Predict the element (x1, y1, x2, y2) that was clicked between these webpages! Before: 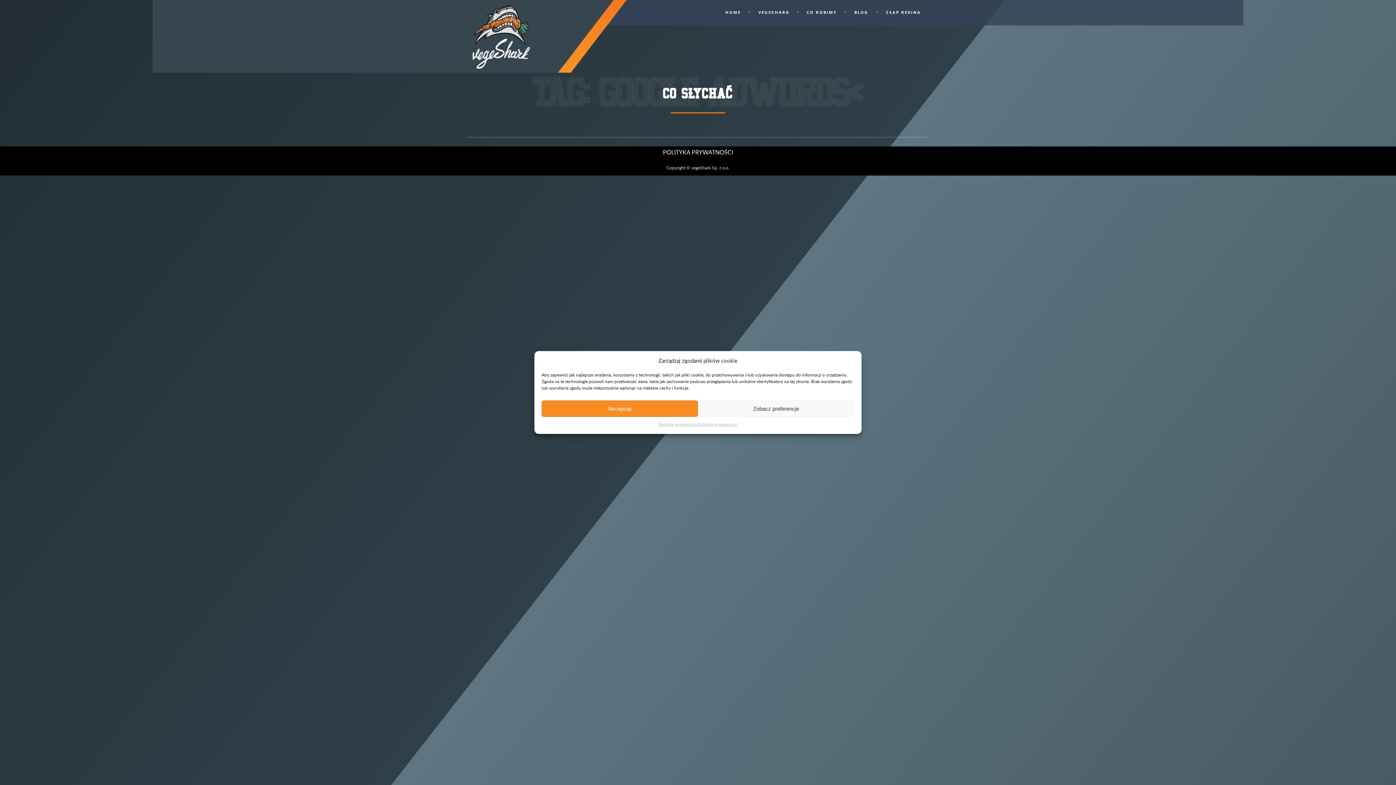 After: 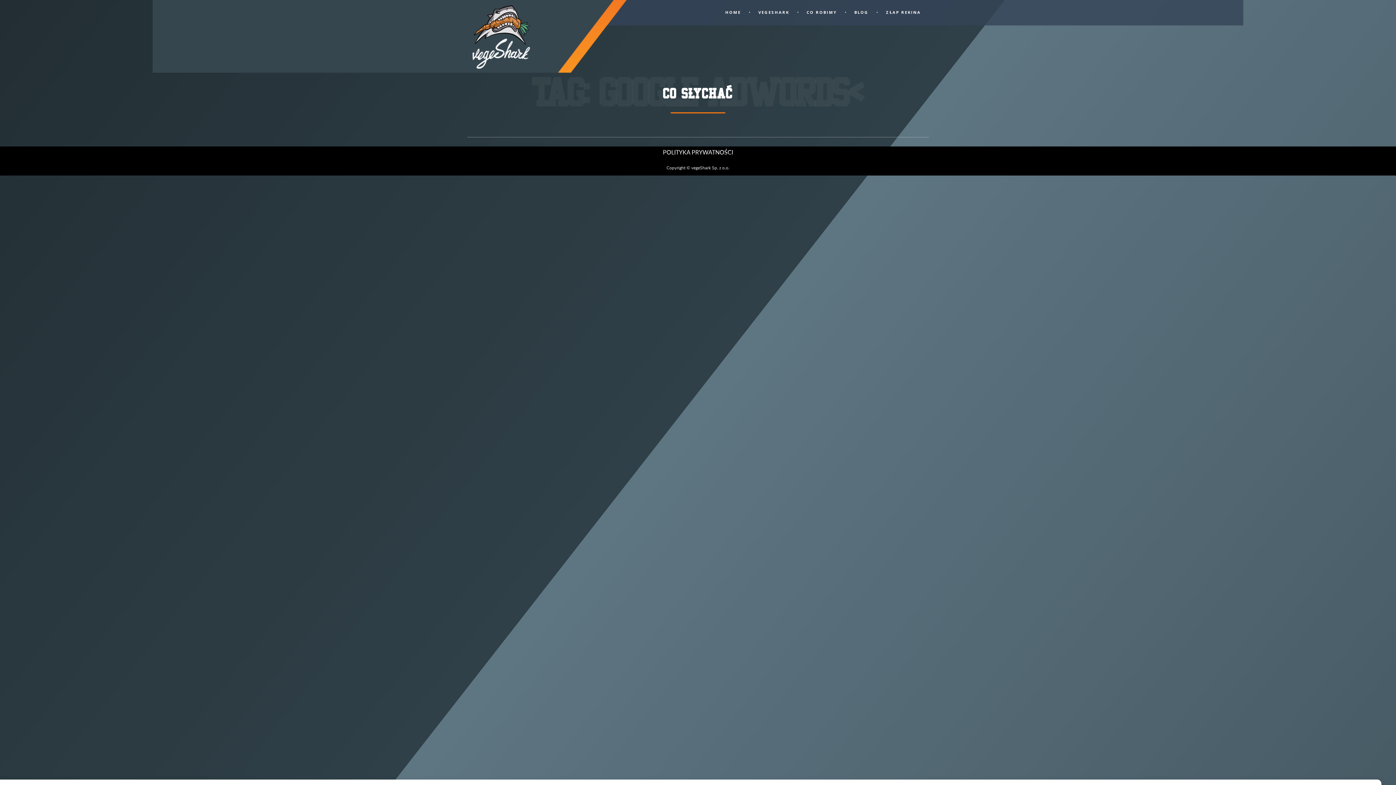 Action: label: Akceptuję bbox: (541, 400, 698, 417)